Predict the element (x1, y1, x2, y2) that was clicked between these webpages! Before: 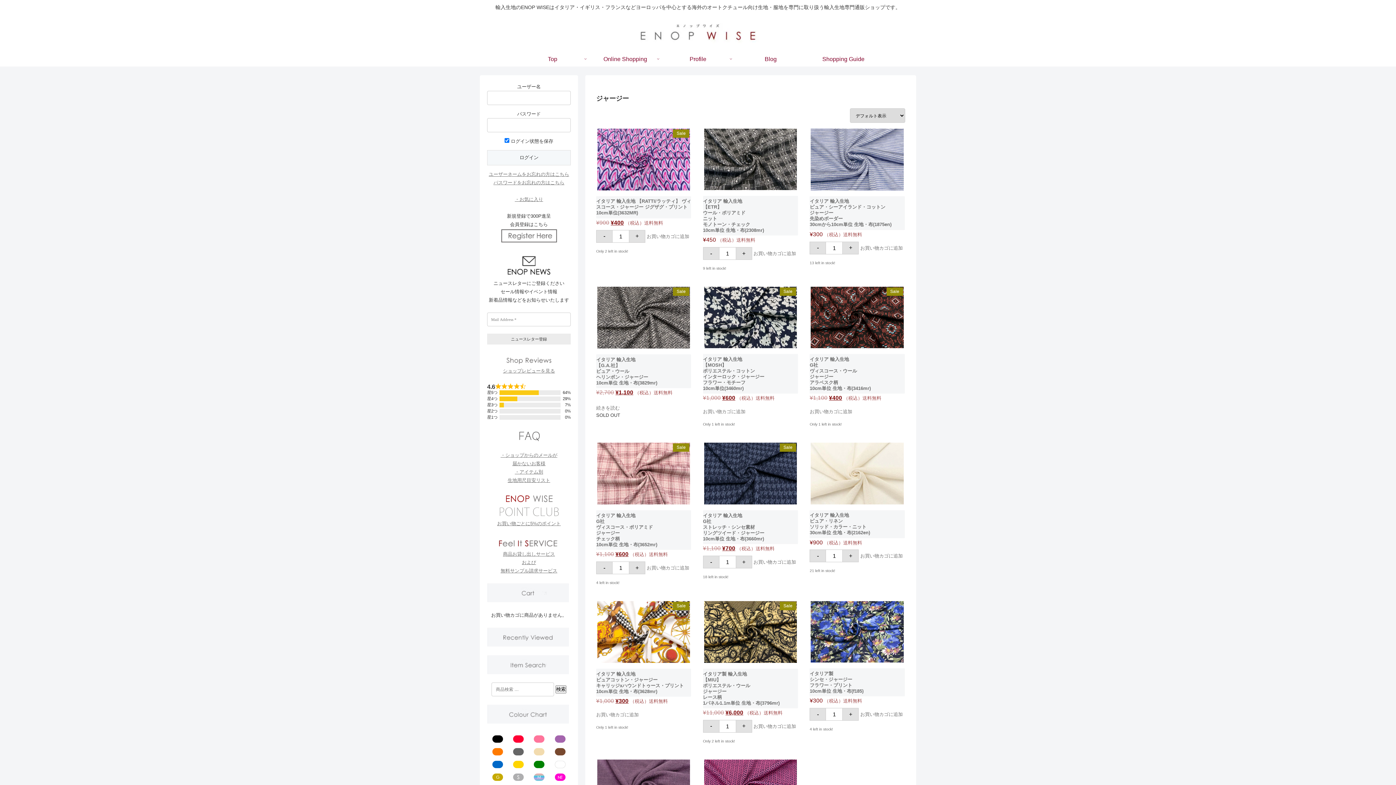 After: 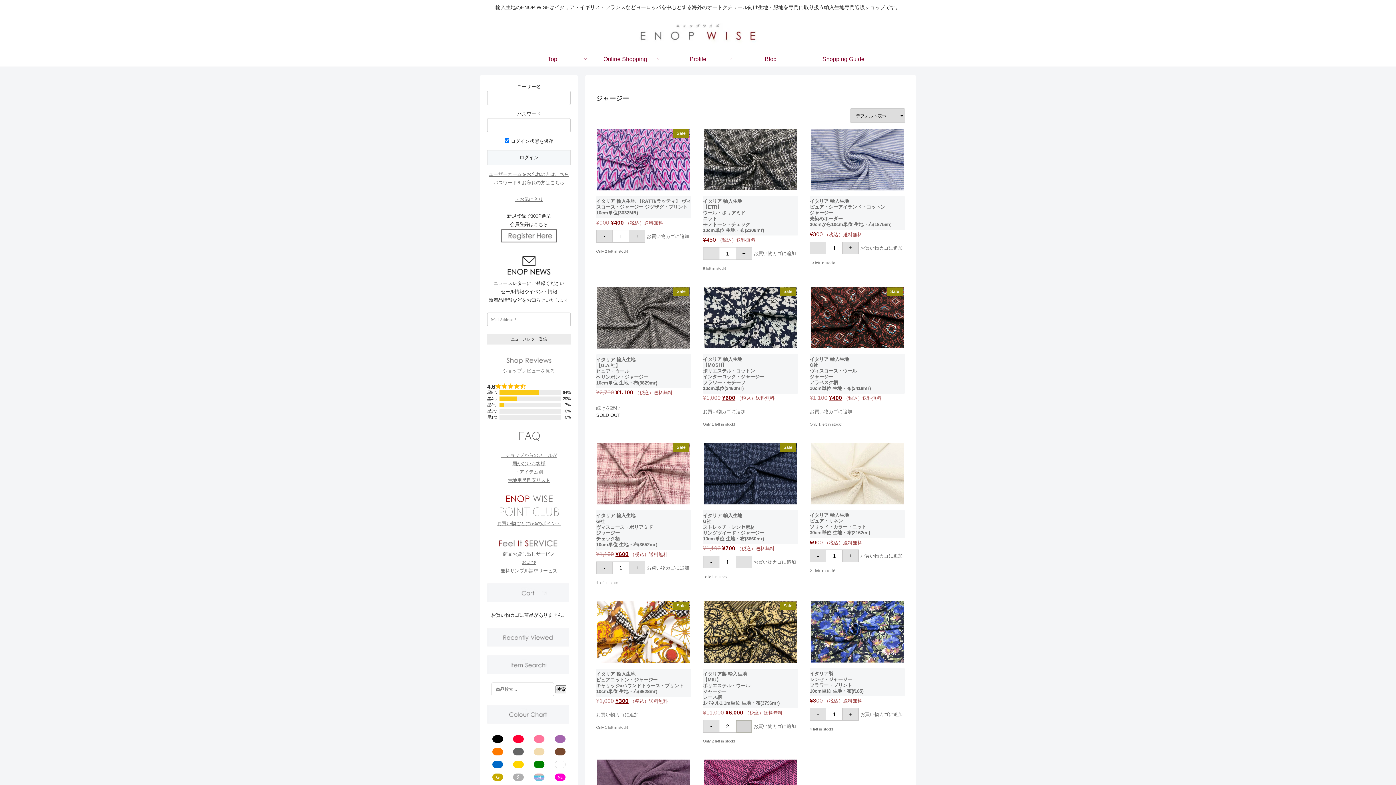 Action: label: + bbox: (735, 720, 752, 733)